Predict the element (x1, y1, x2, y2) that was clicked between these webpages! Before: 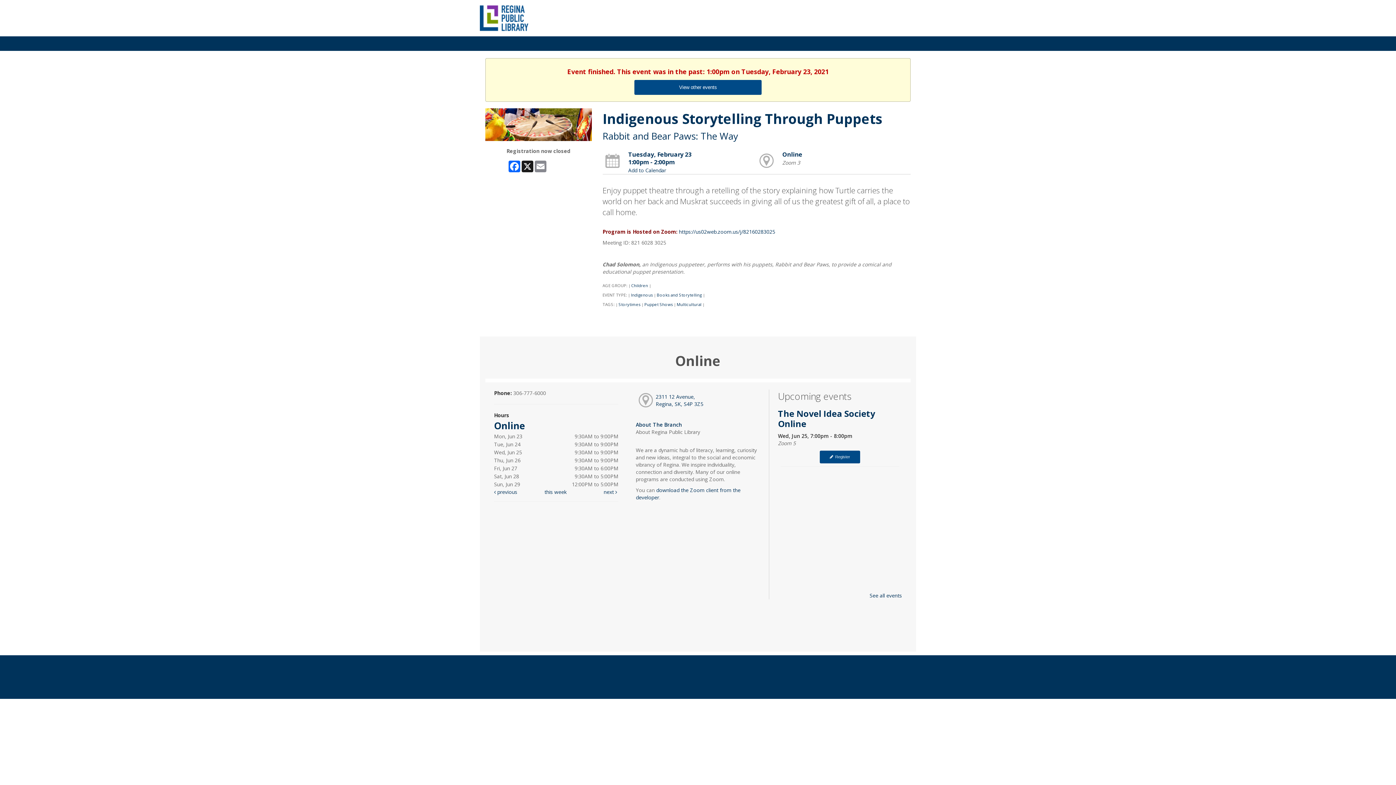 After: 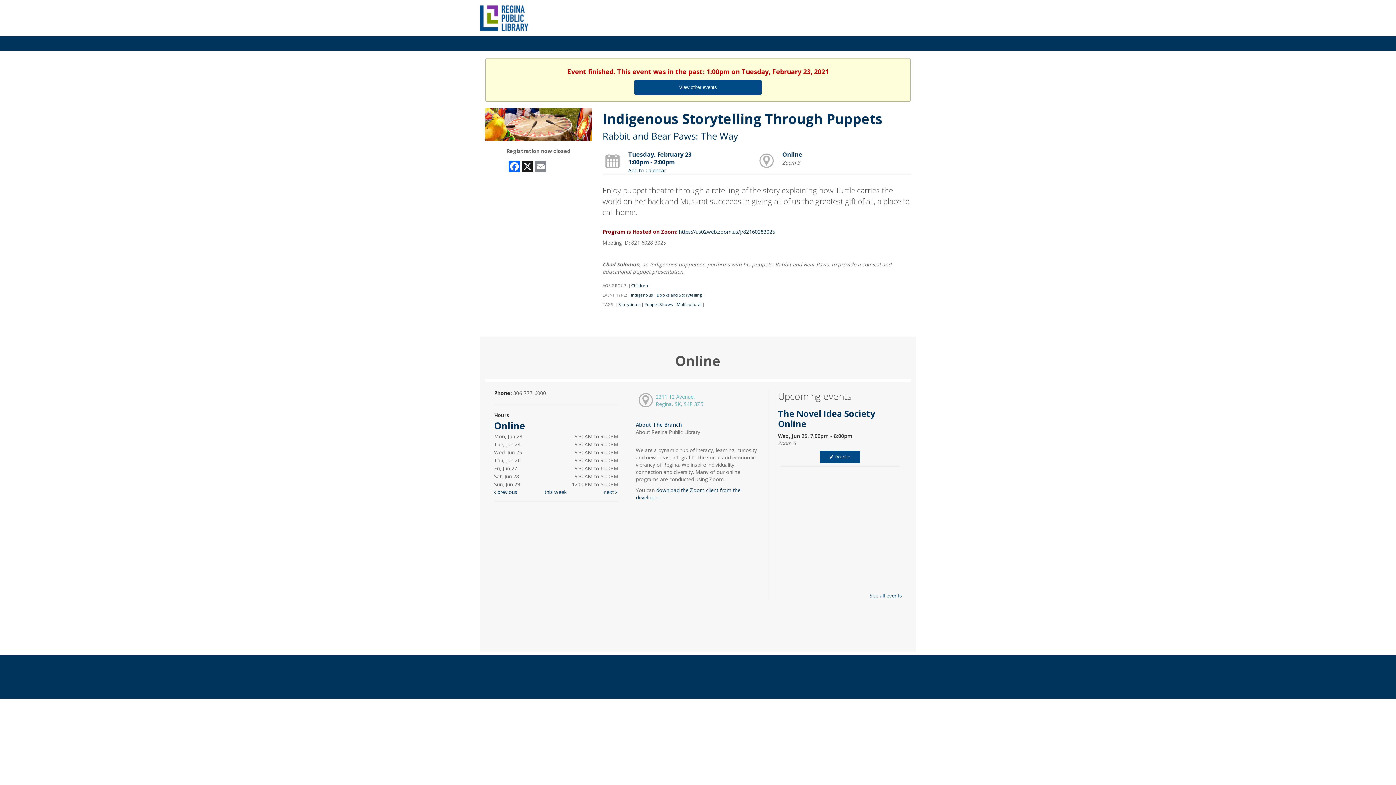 Action: bbox: (636, 389, 760, 411) label: 2311 12 Avenue,
Regina, SK, S4P 3Z5